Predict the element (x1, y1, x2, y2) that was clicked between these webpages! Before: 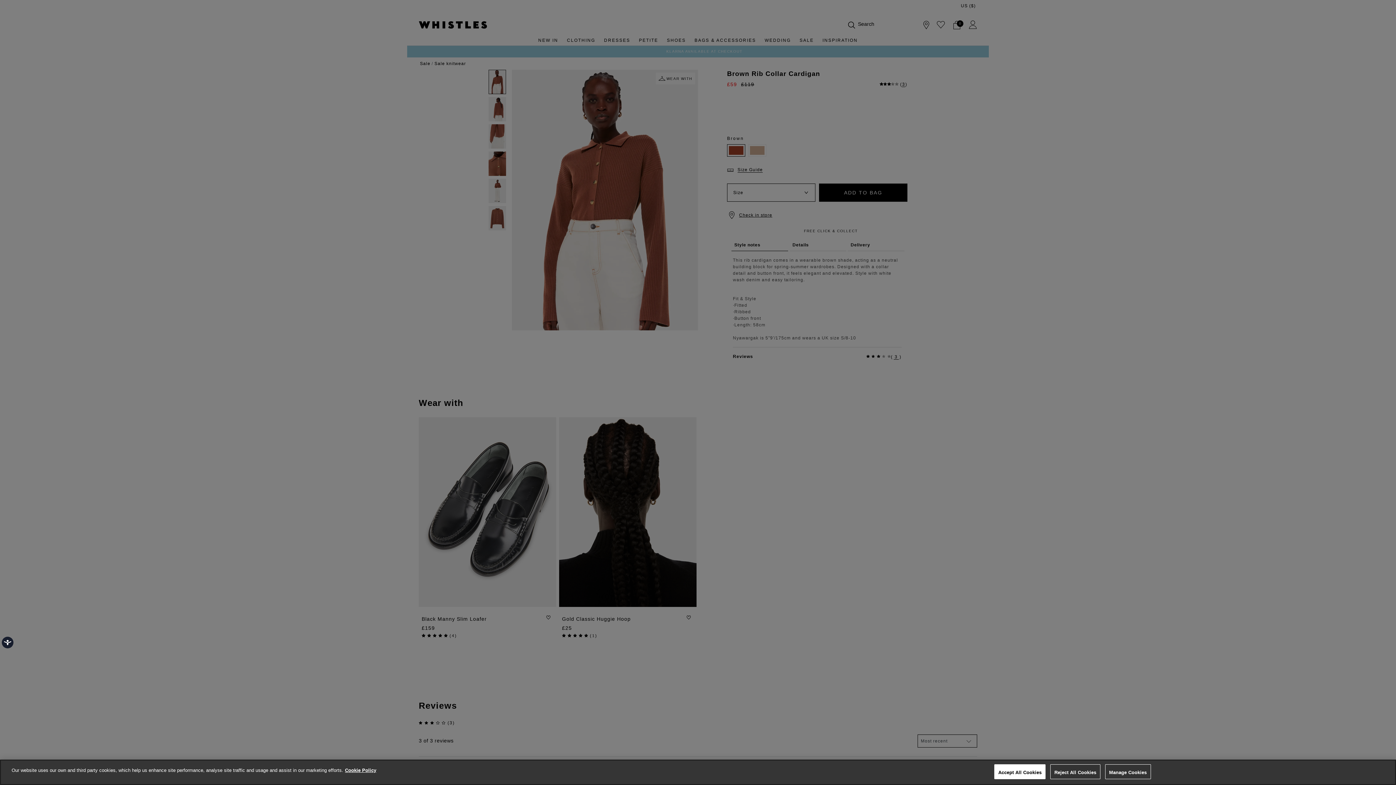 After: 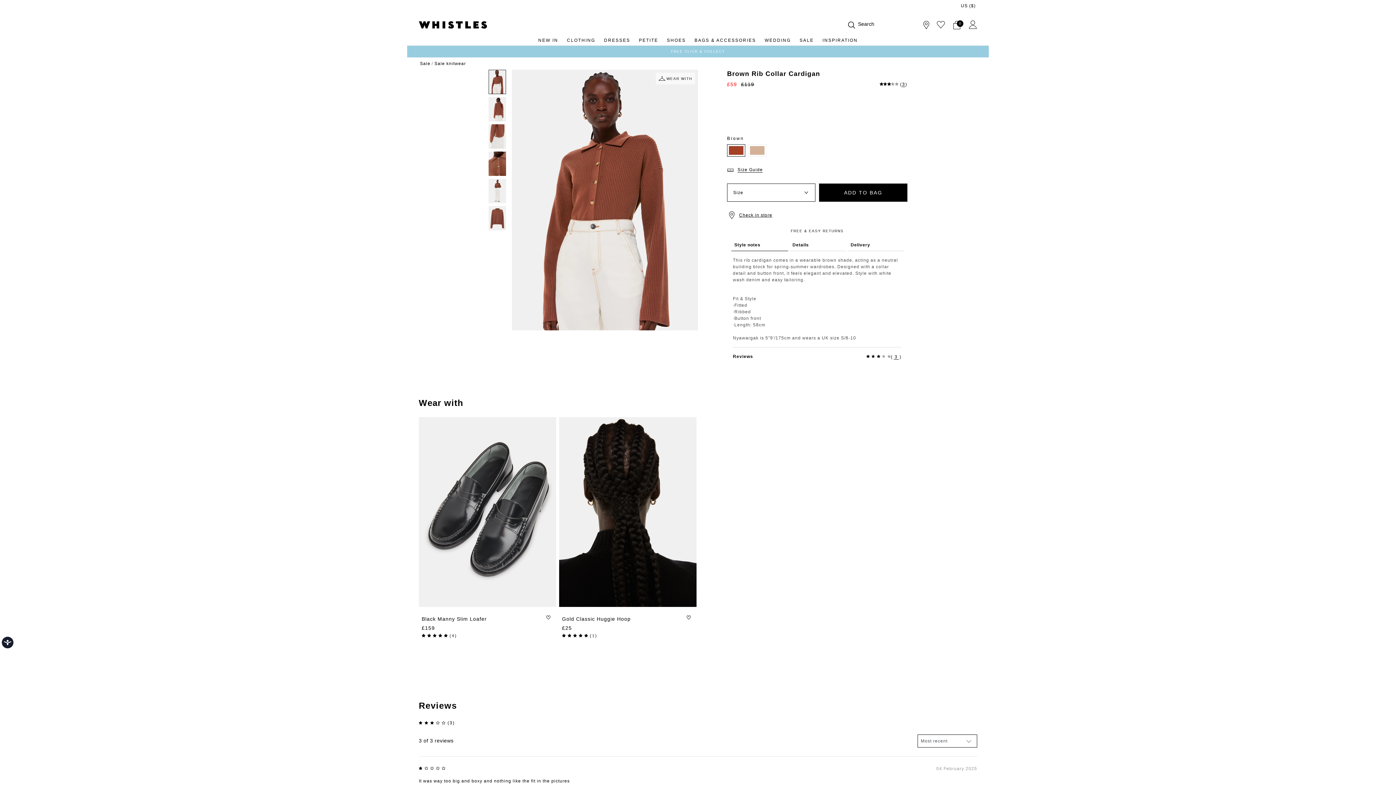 Action: label: Reject All Cookies bbox: (1050, 764, 1100, 779)